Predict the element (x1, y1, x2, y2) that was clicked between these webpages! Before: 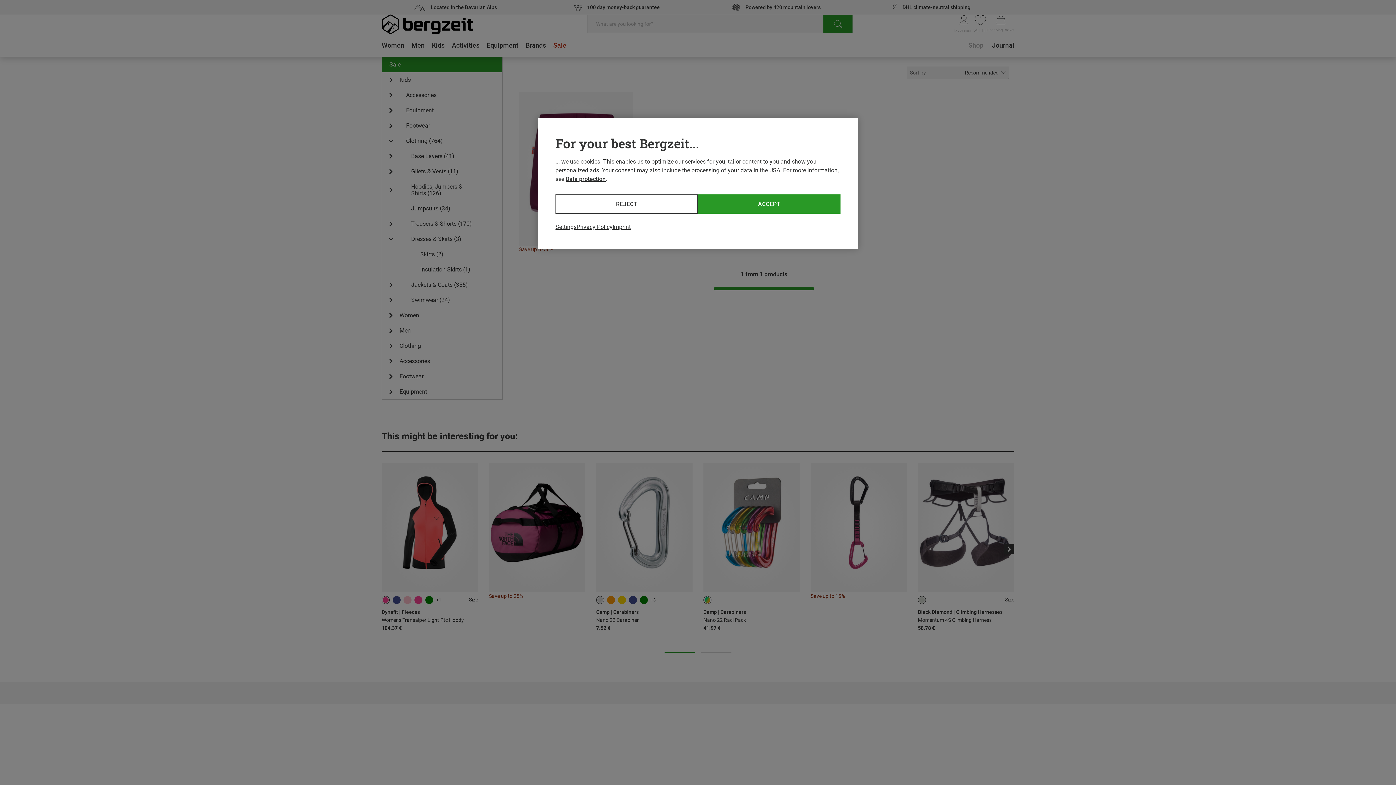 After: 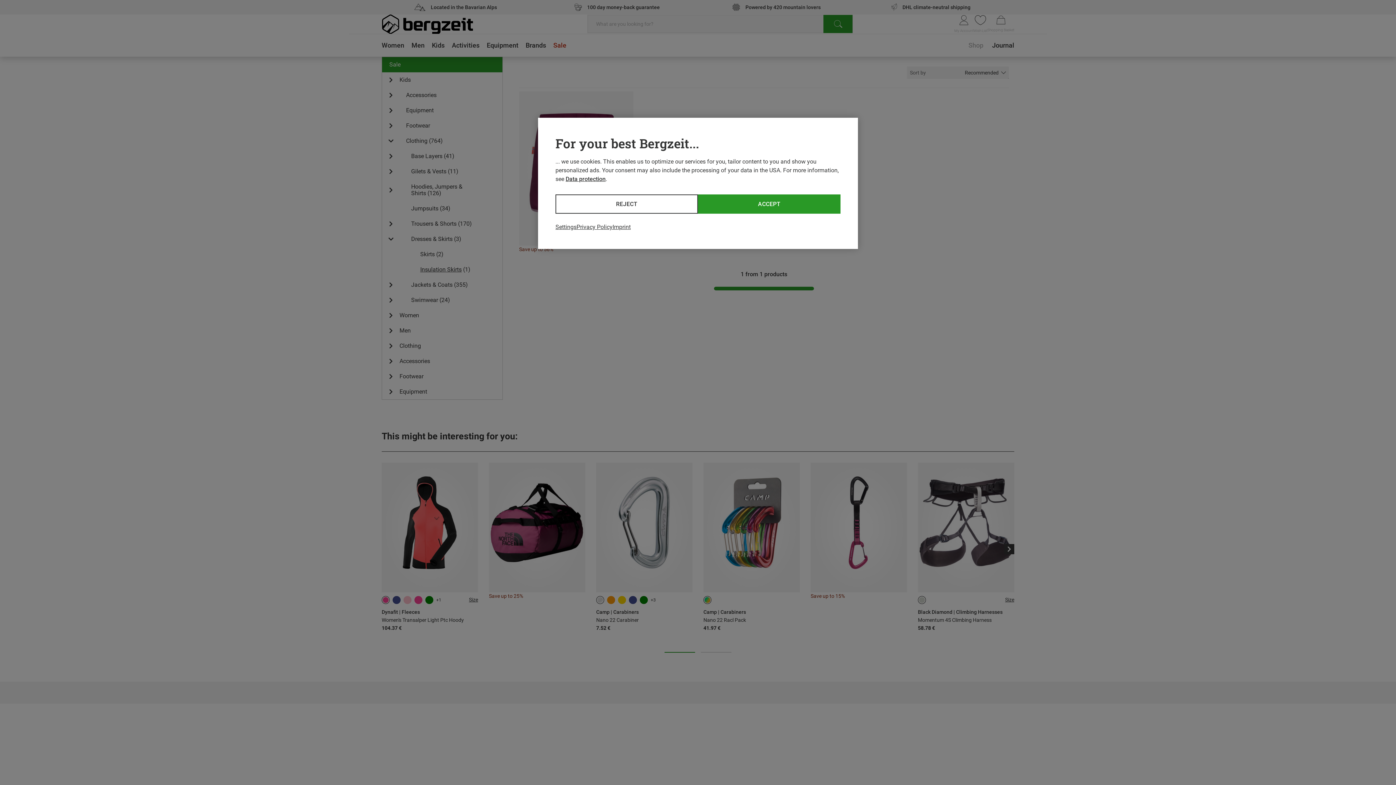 Action: label: Data protection bbox: (565, 175, 605, 182)